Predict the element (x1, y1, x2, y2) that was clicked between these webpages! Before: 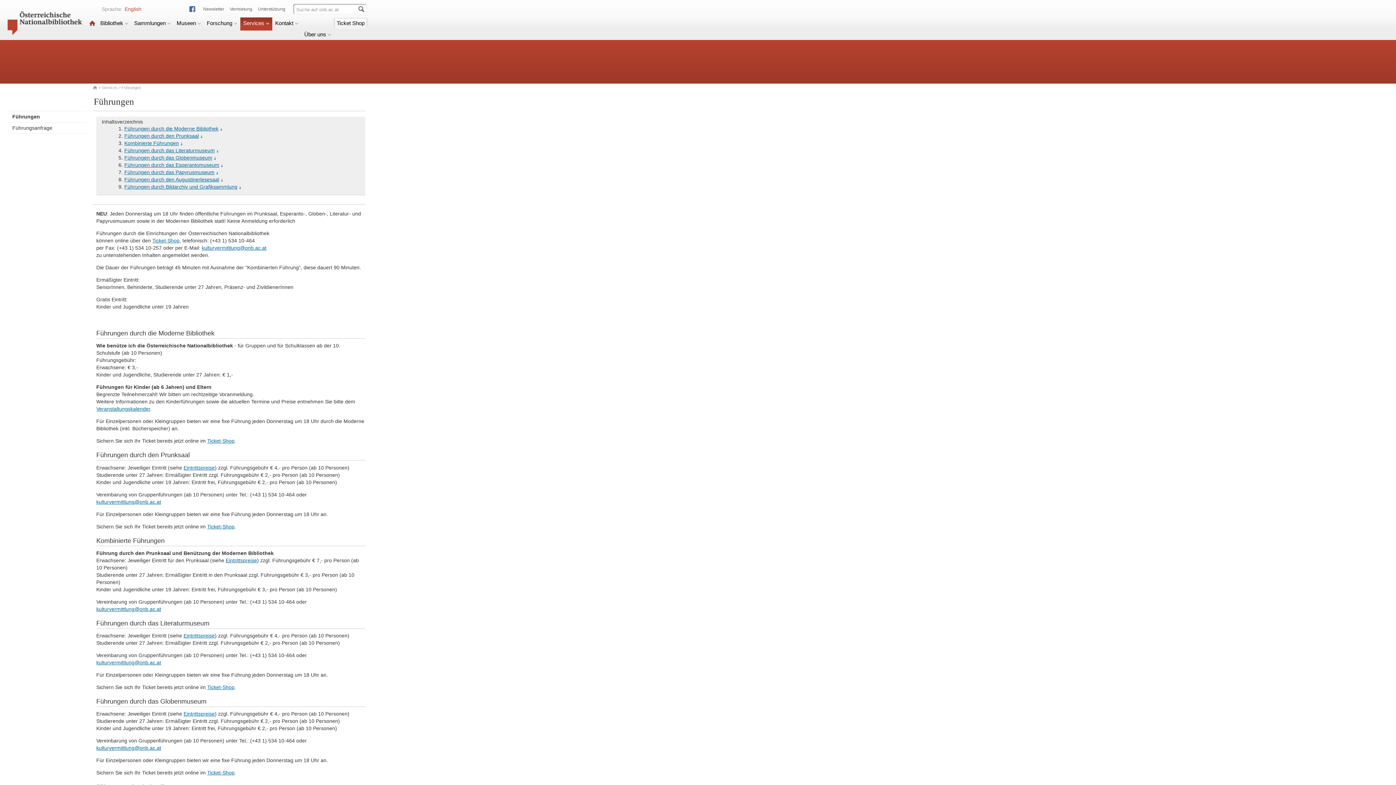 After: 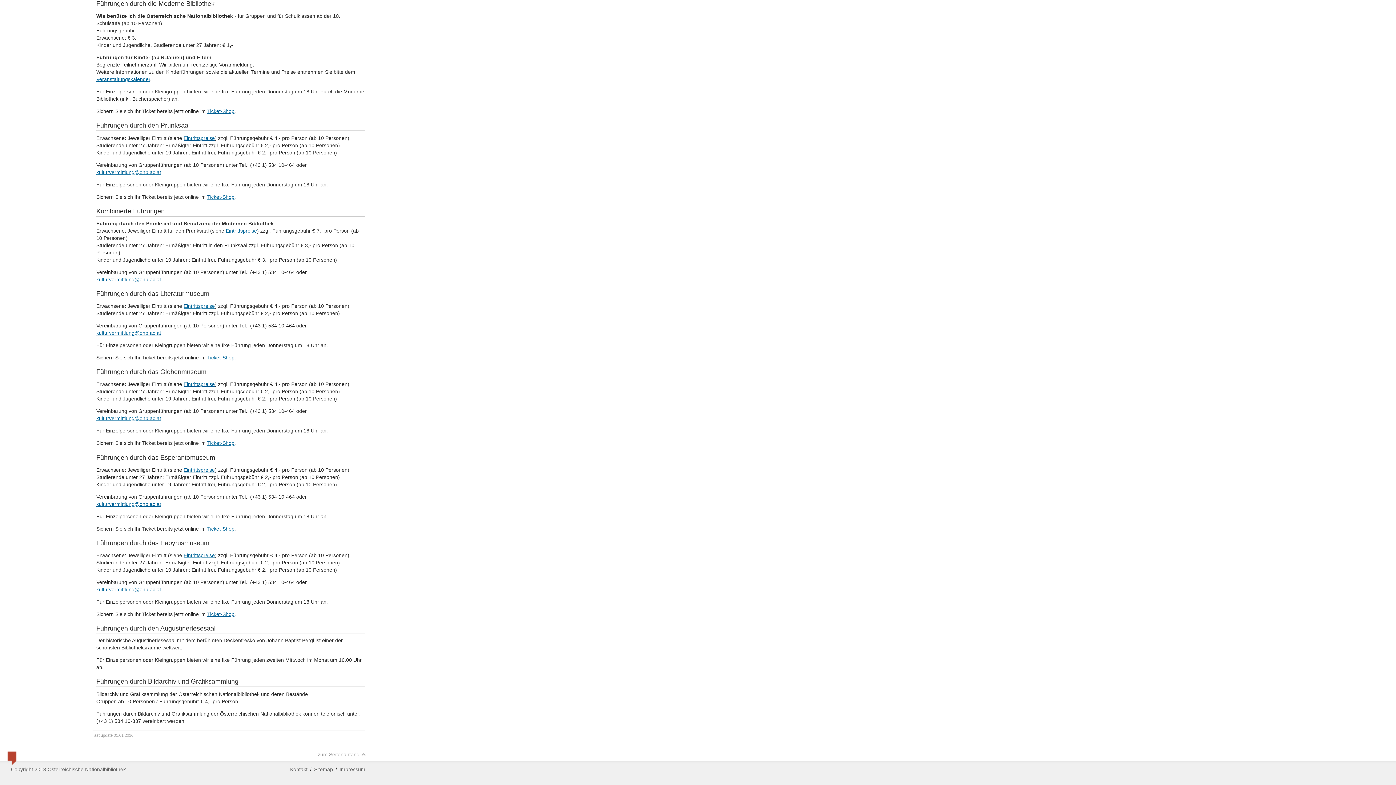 Action: bbox: (124, 133, 202, 138) label: Führungen durch den Prunksaal